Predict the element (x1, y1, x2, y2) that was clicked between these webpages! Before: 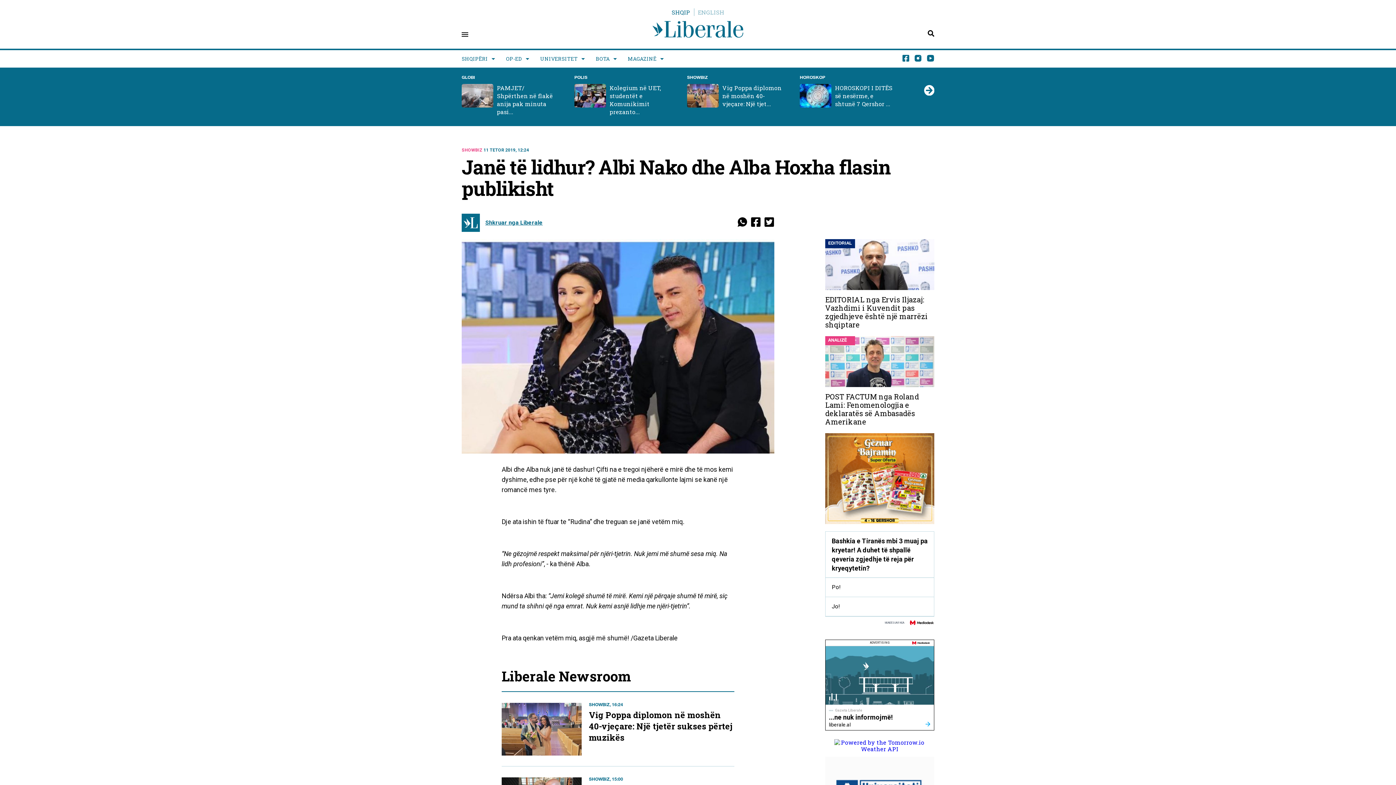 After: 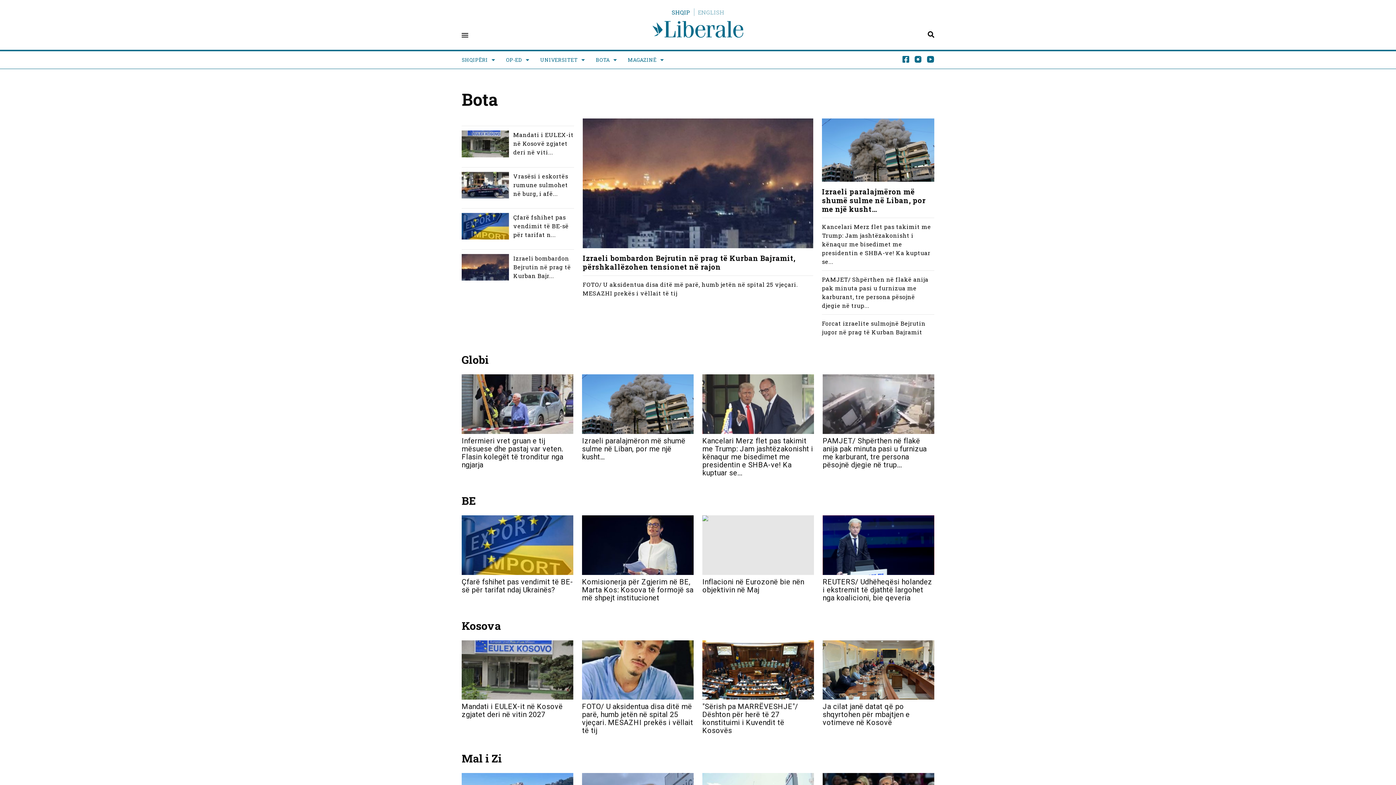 Action: bbox: (596, 50, 617, 67) label: BOTA